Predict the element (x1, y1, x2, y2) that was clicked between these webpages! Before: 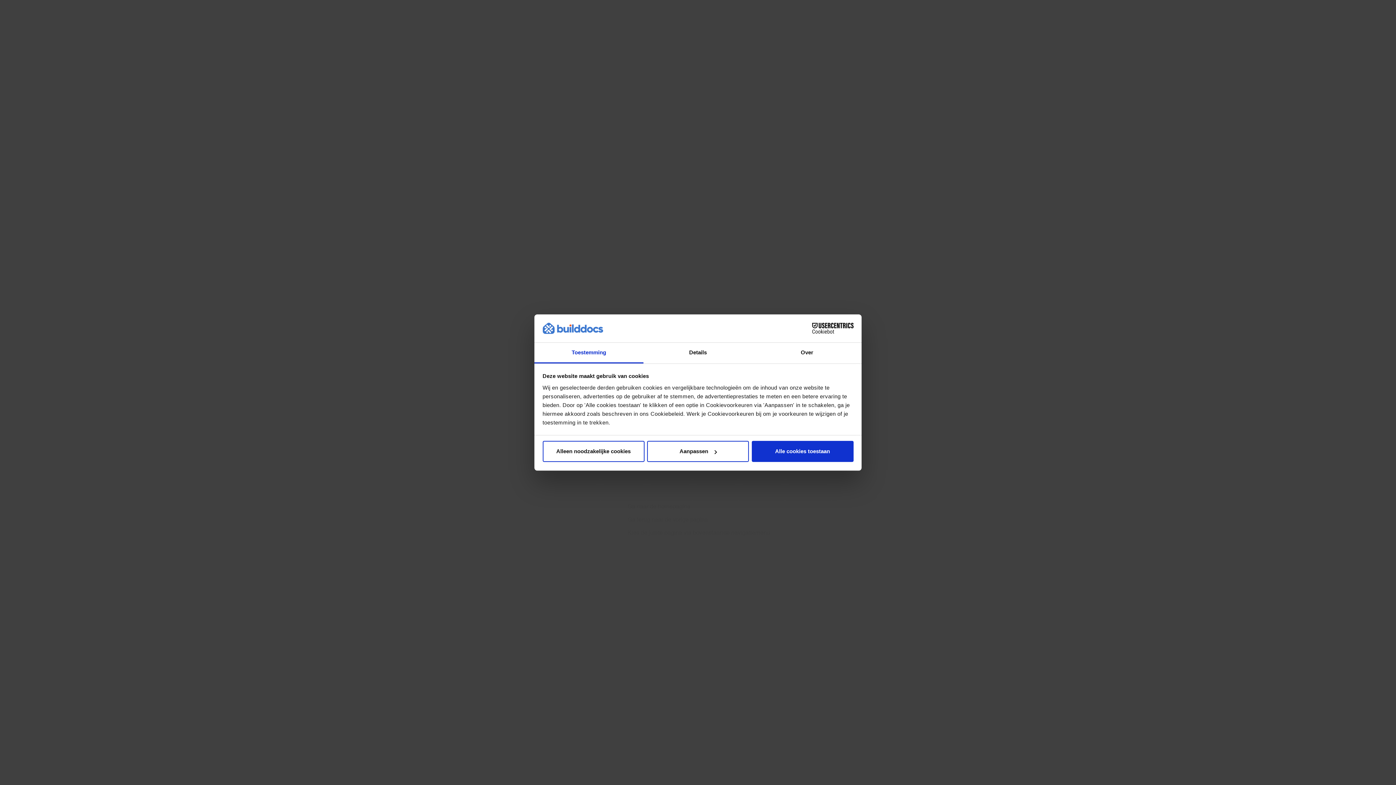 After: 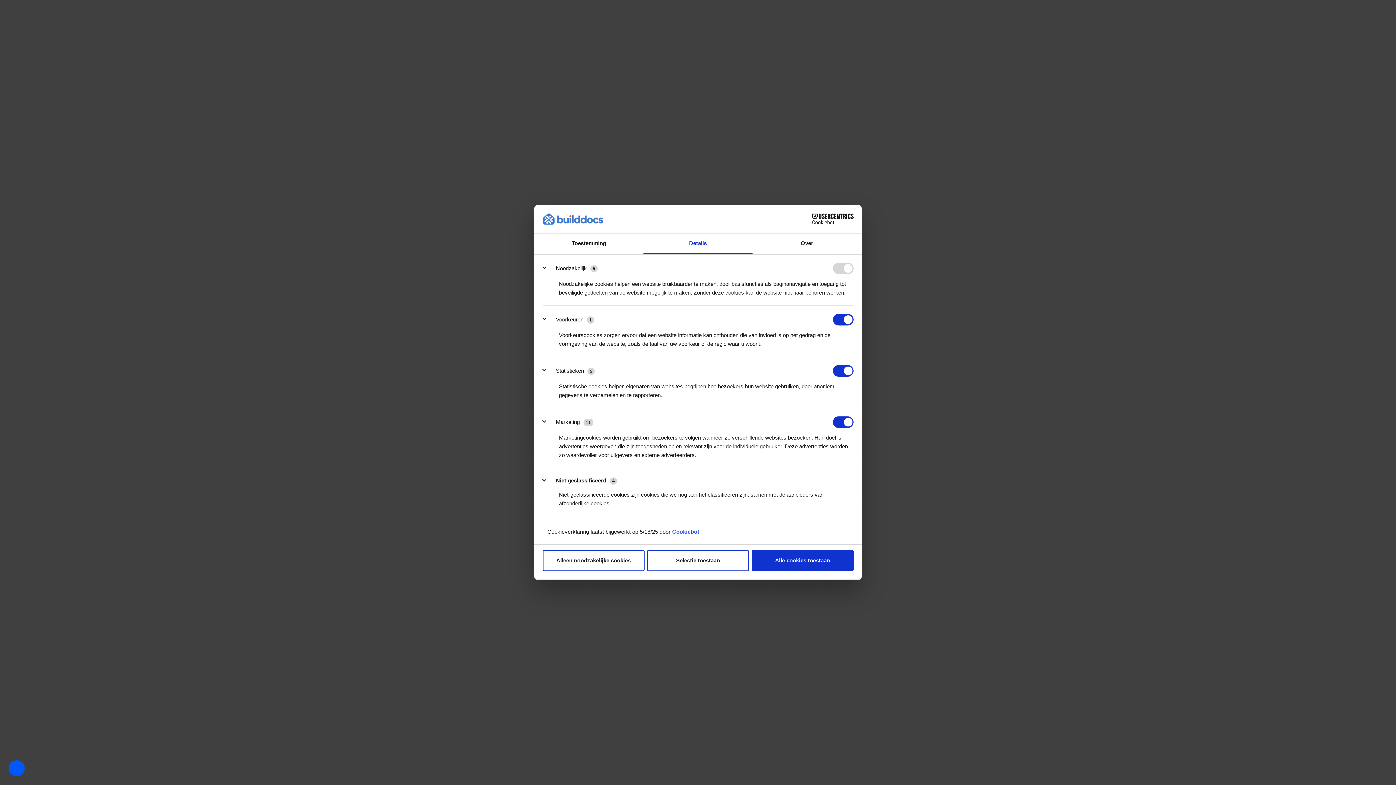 Action: label: Aanpassen bbox: (647, 441, 749, 462)